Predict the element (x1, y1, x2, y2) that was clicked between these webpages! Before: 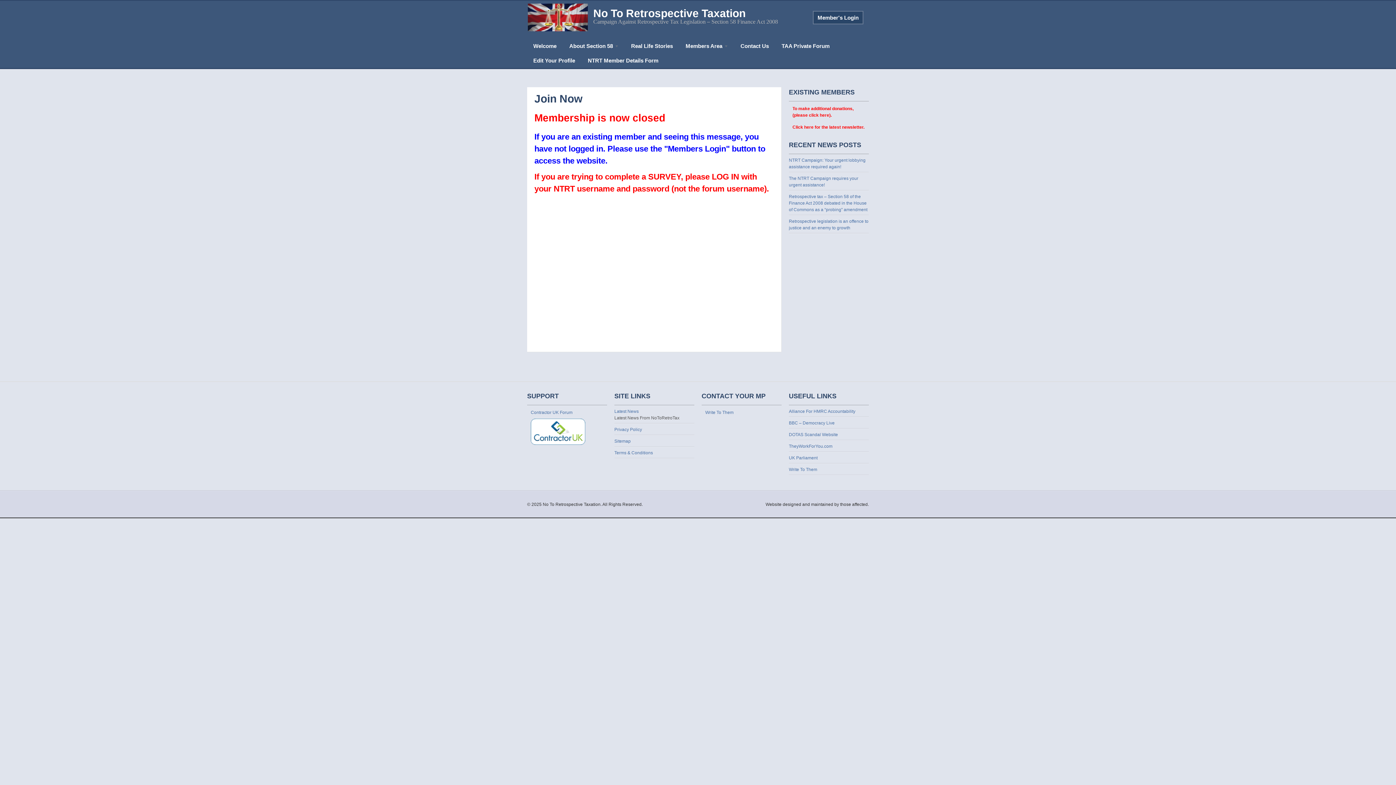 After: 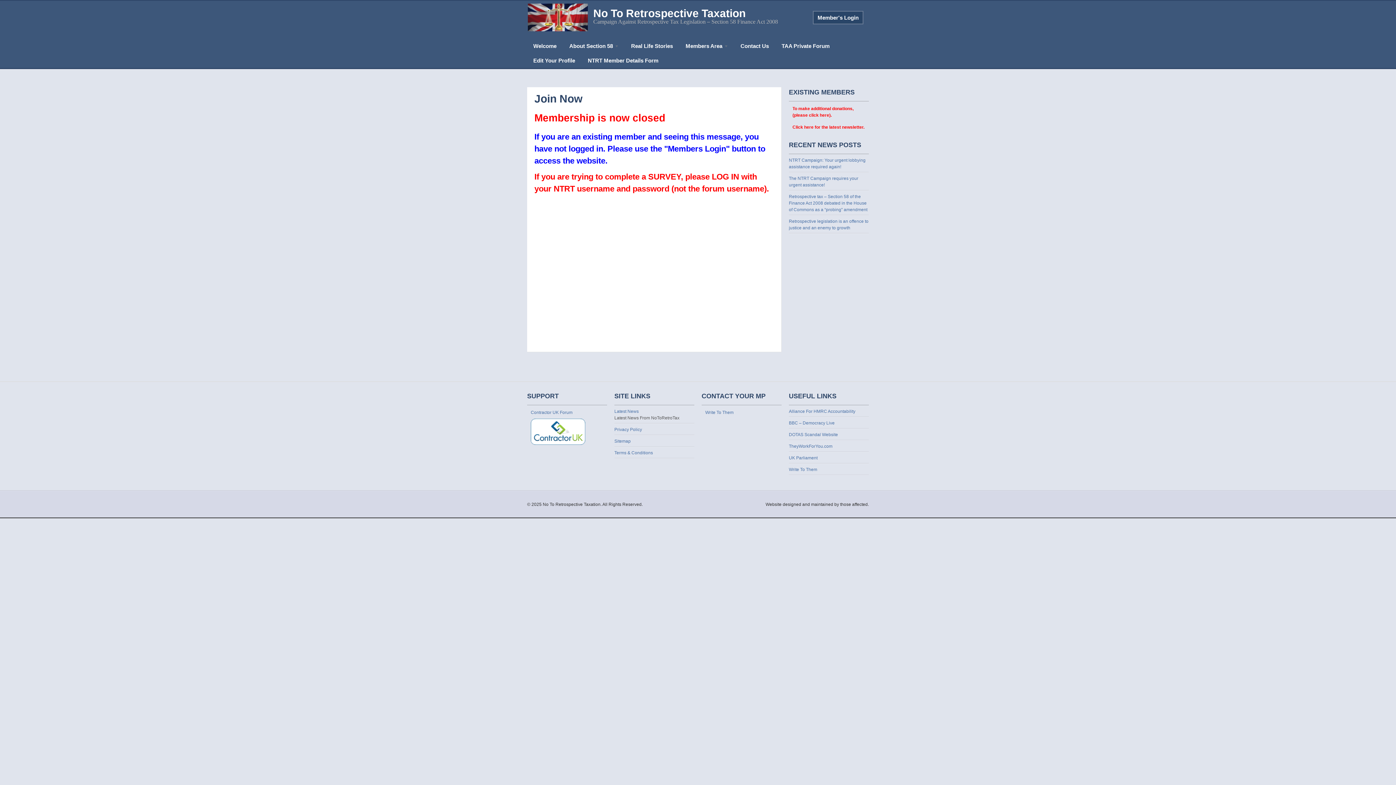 Action: bbox: (527, 53, 581, 68) label: Edit Your Profile